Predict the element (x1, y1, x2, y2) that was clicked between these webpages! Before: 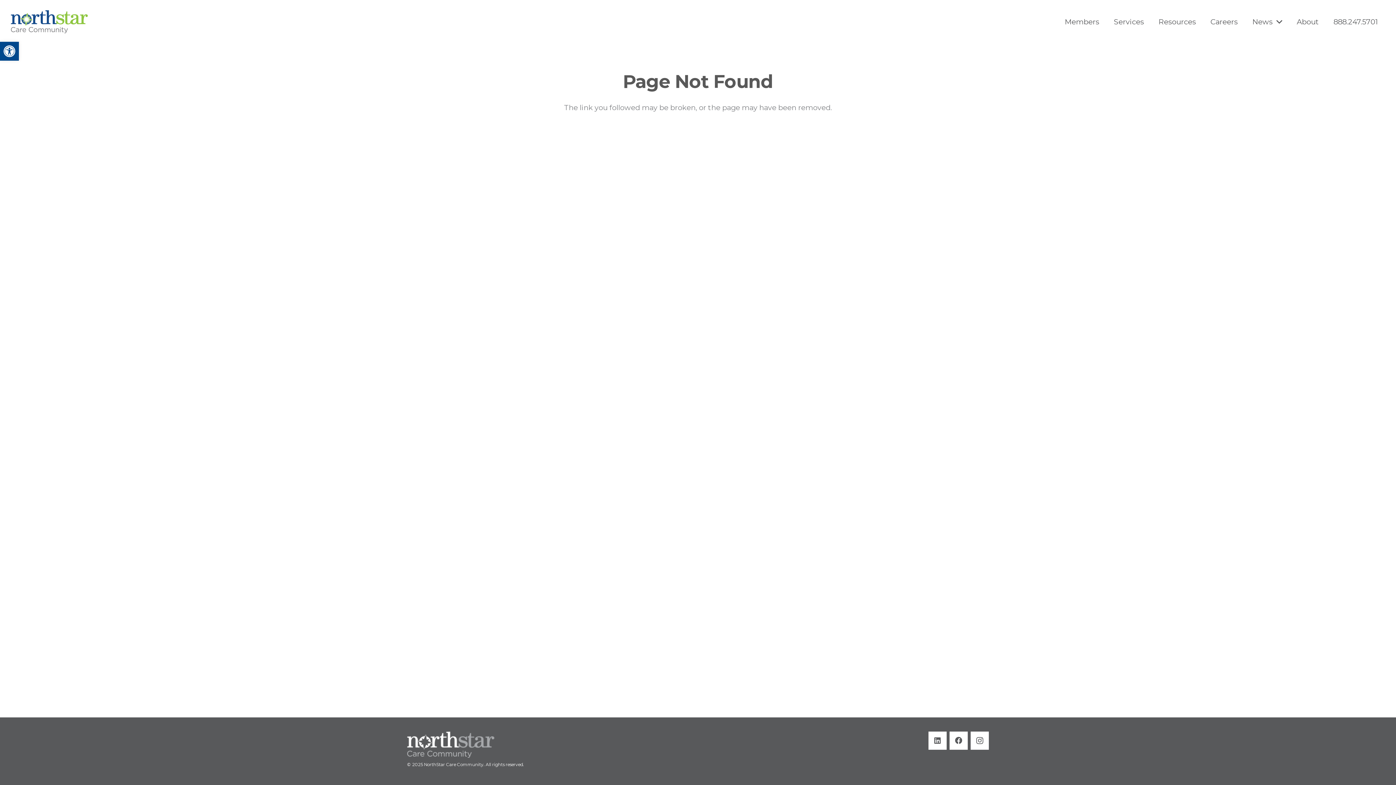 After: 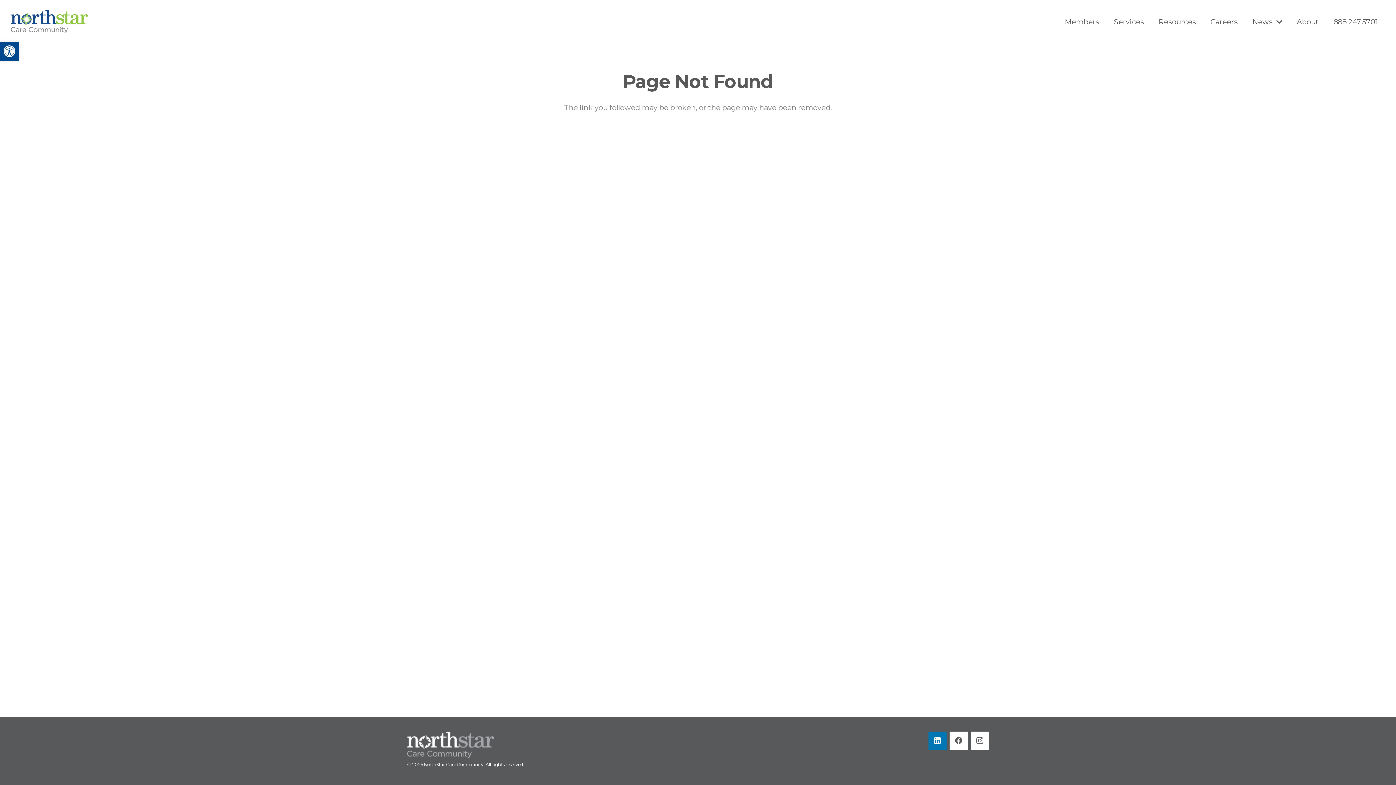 Action: bbox: (928, 732, 946, 750) label: LinkedIn